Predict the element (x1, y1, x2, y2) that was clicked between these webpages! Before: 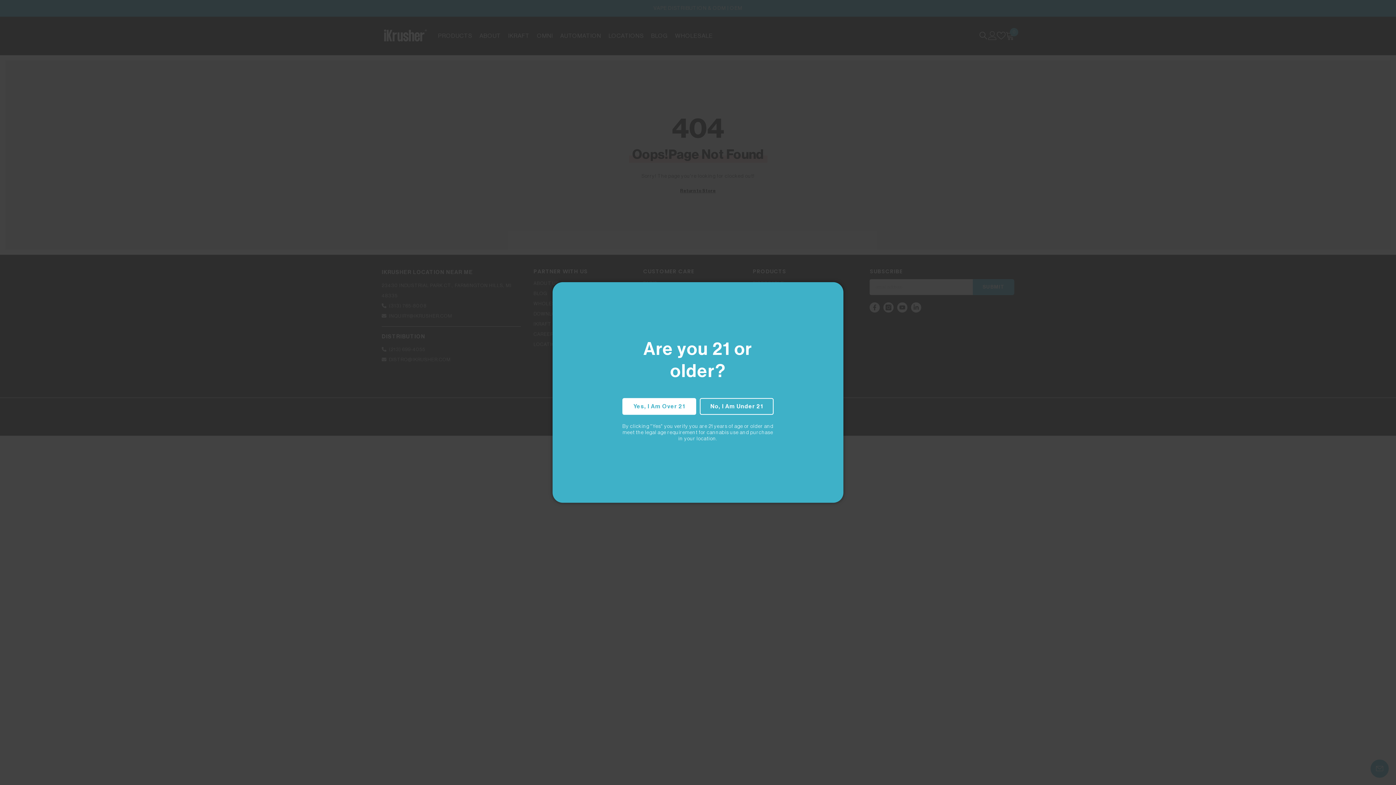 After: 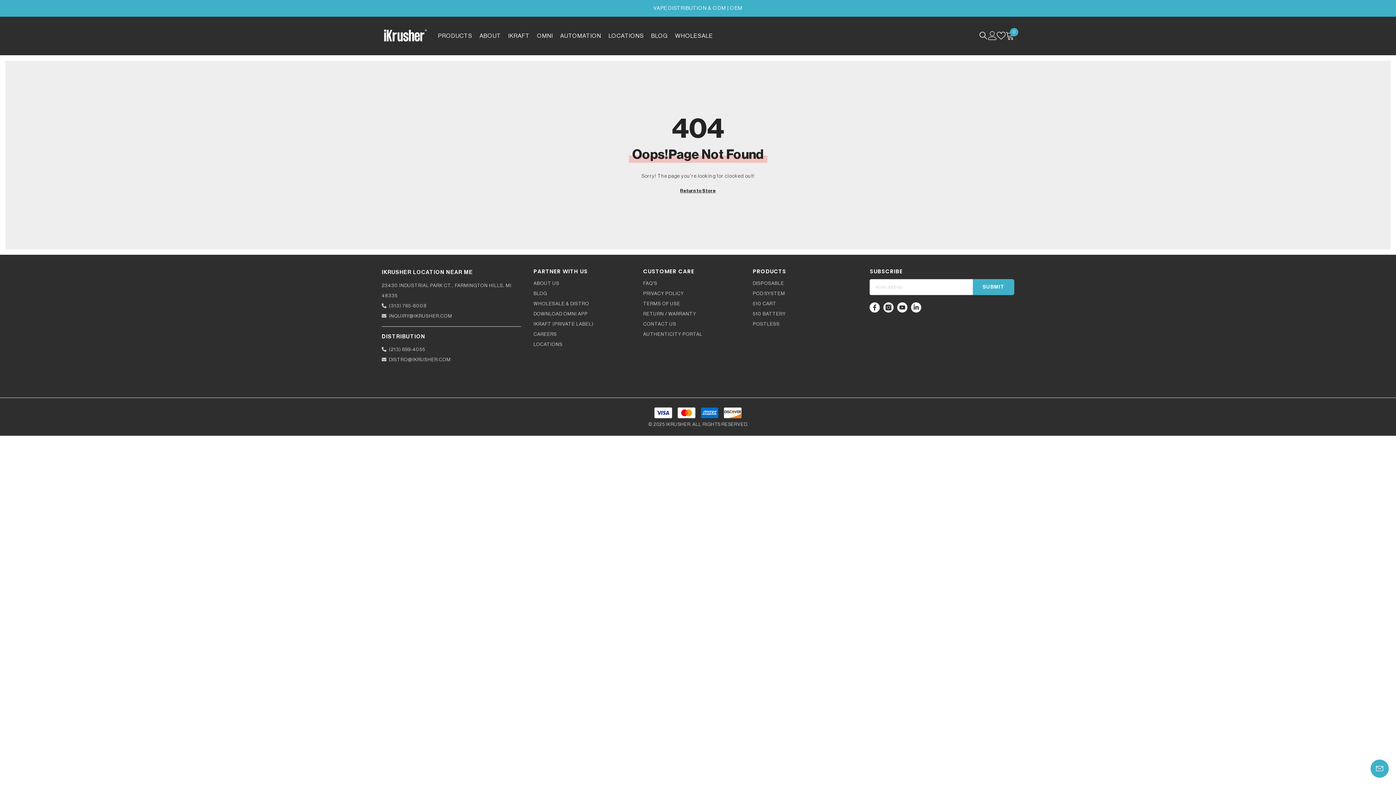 Action: label: Yes, I Am Over 21 bbox: (622, 398, 696, 414)